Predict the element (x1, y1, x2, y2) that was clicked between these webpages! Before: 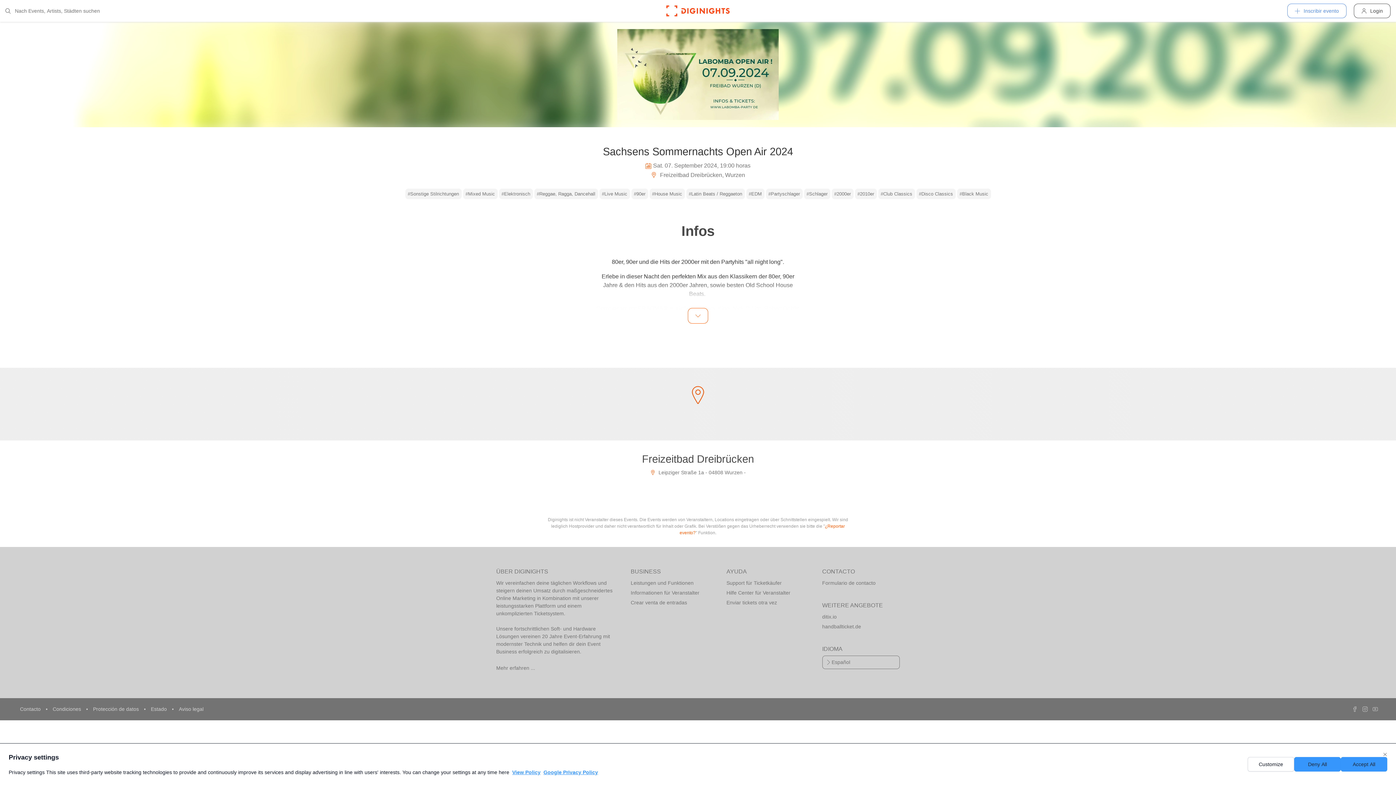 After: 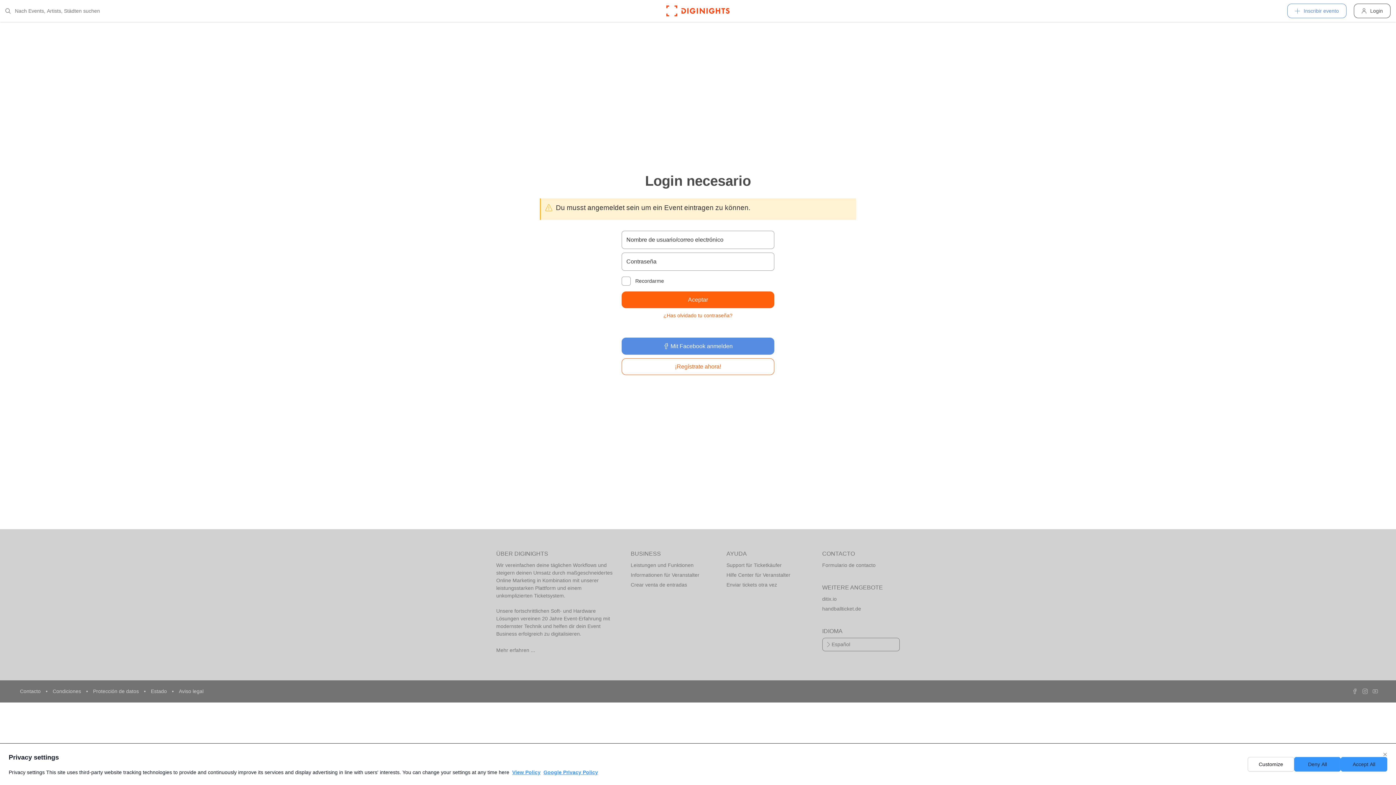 Action: label: Crear venta de entradas bbox: (630, 598, 708, 608)